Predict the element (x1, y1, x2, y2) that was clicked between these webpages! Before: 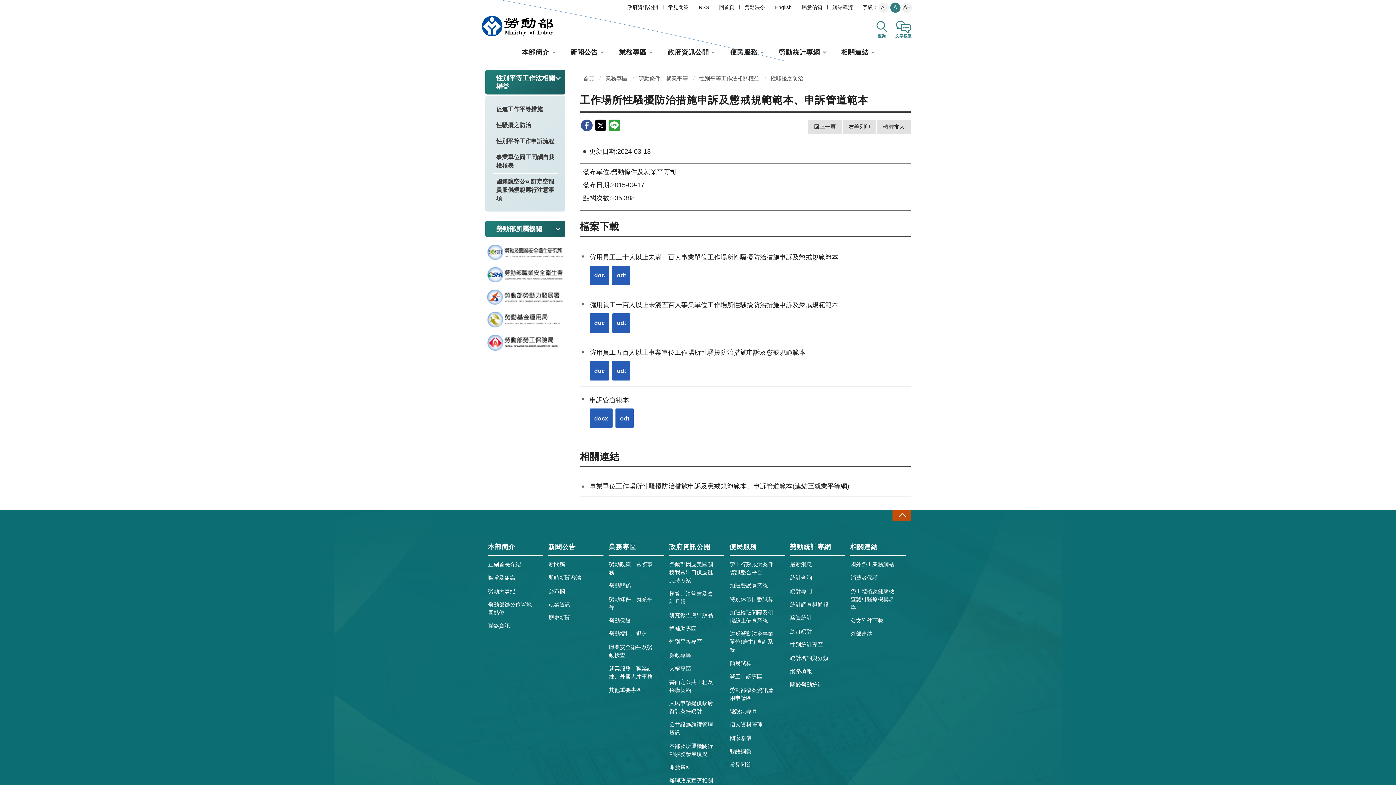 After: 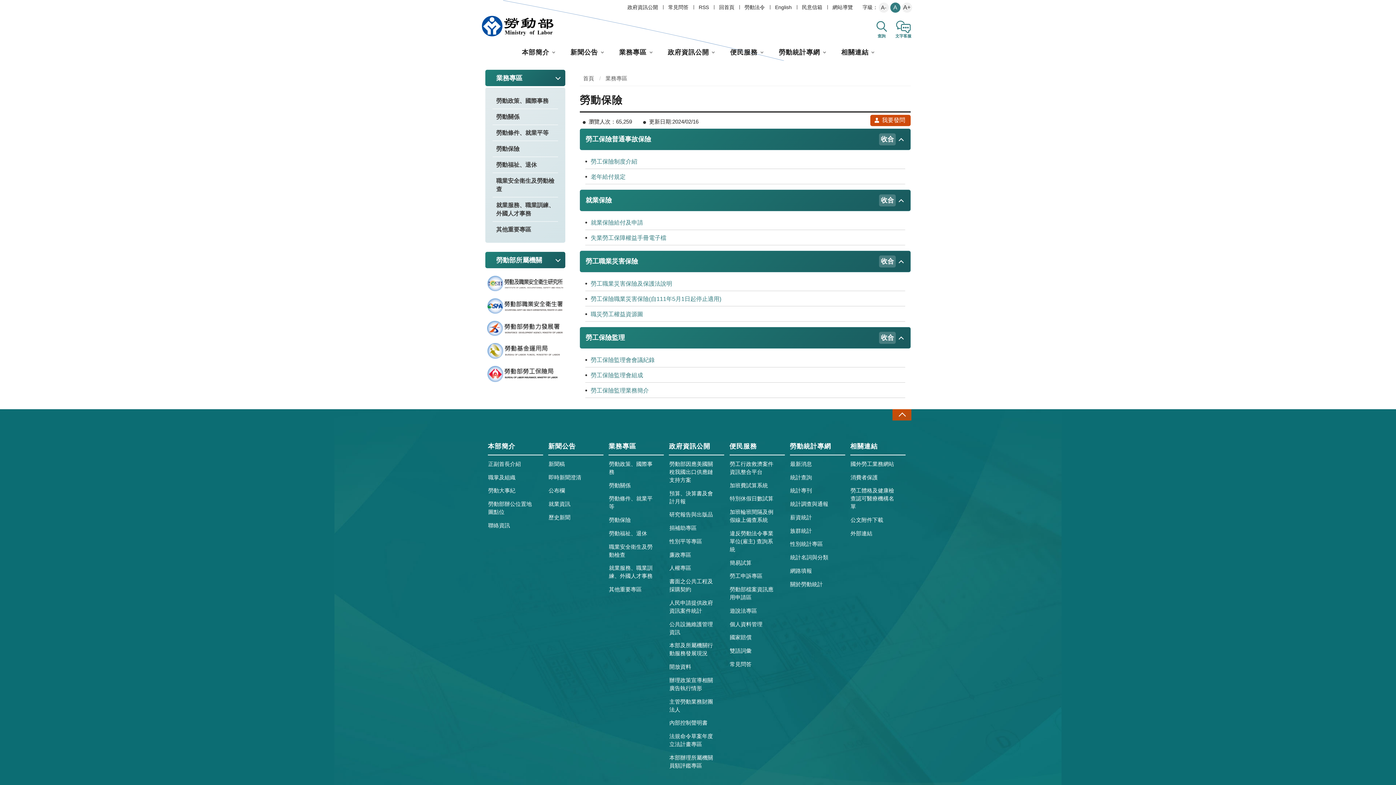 Action: label: 勞動保險 bbox: (609, 614, 657, 627)